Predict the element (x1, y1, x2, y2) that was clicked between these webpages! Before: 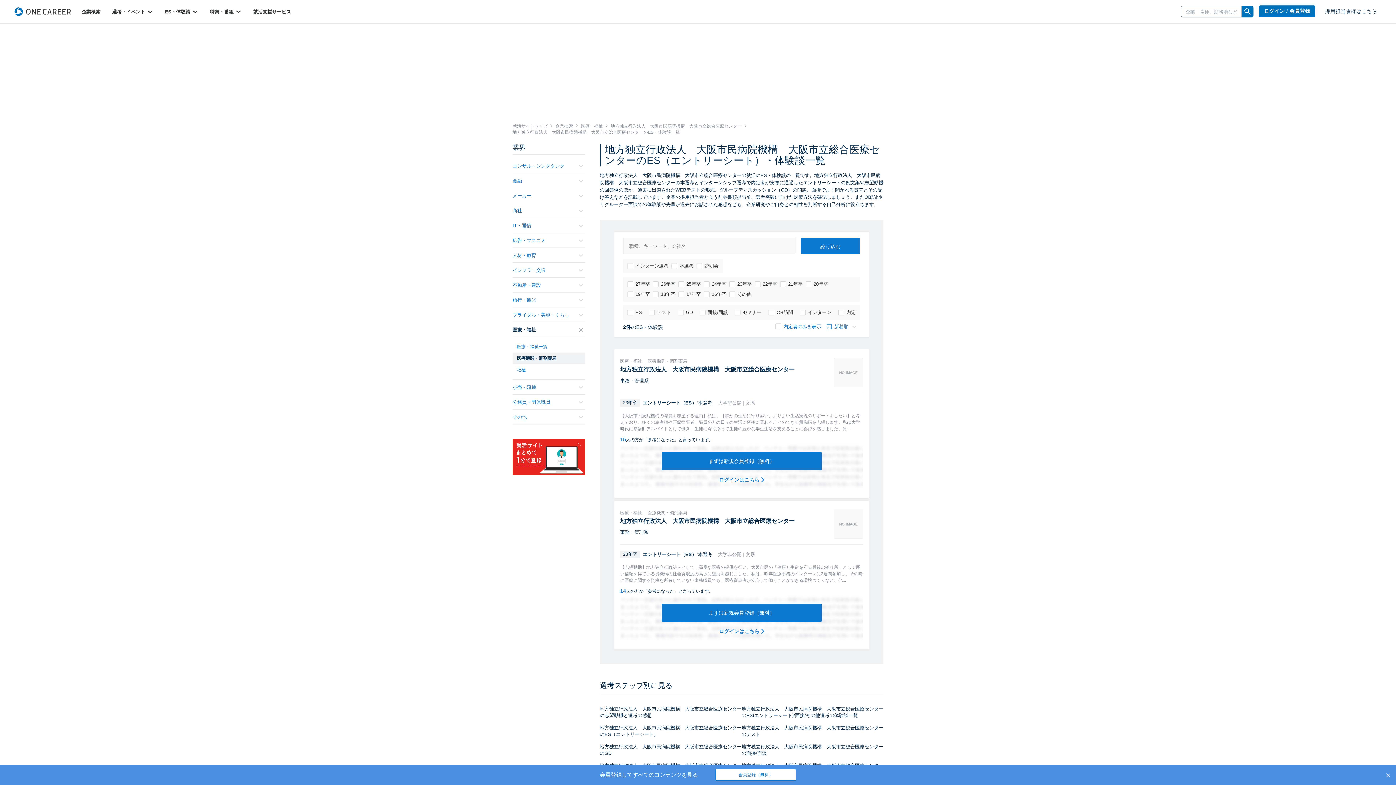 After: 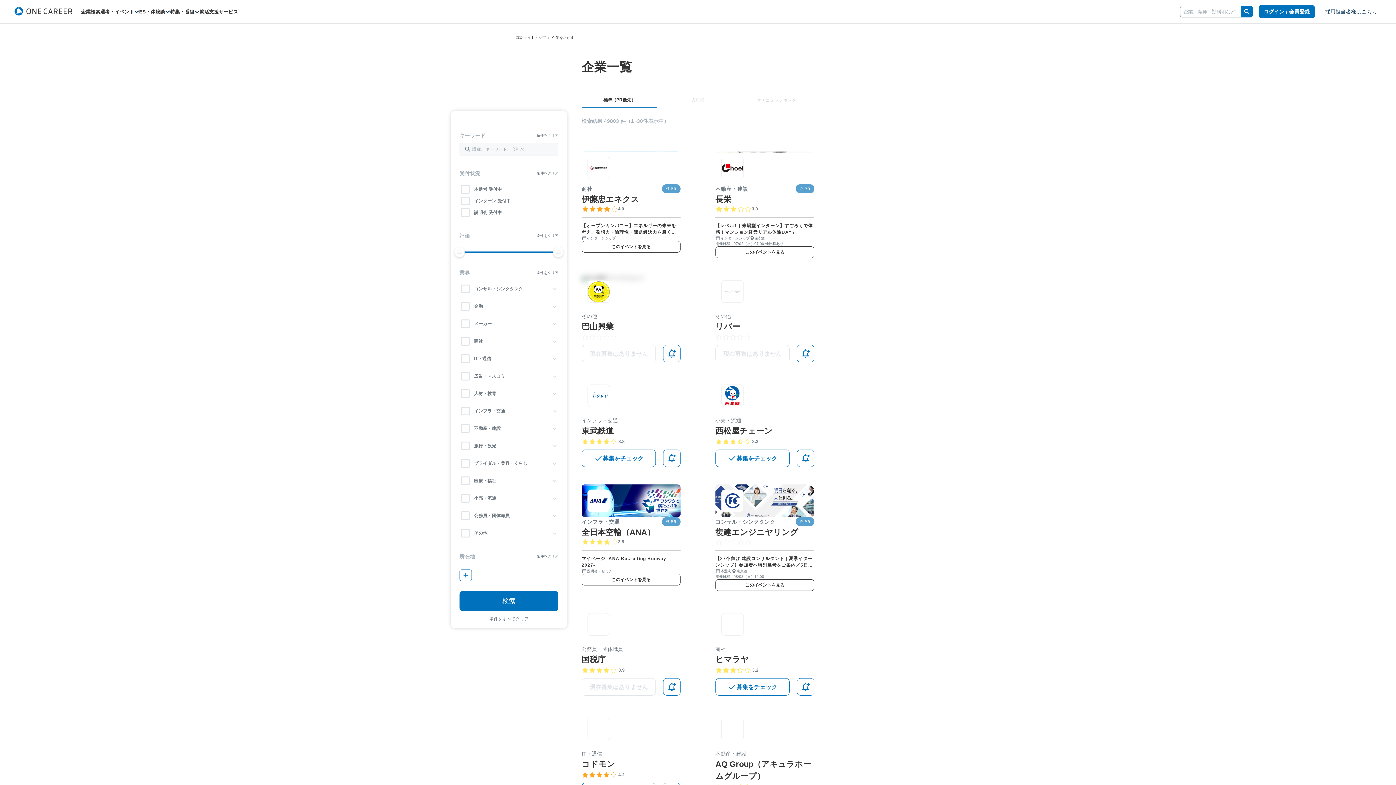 Action: label: 企業検索 bbox: (555, 123, 573, 129)